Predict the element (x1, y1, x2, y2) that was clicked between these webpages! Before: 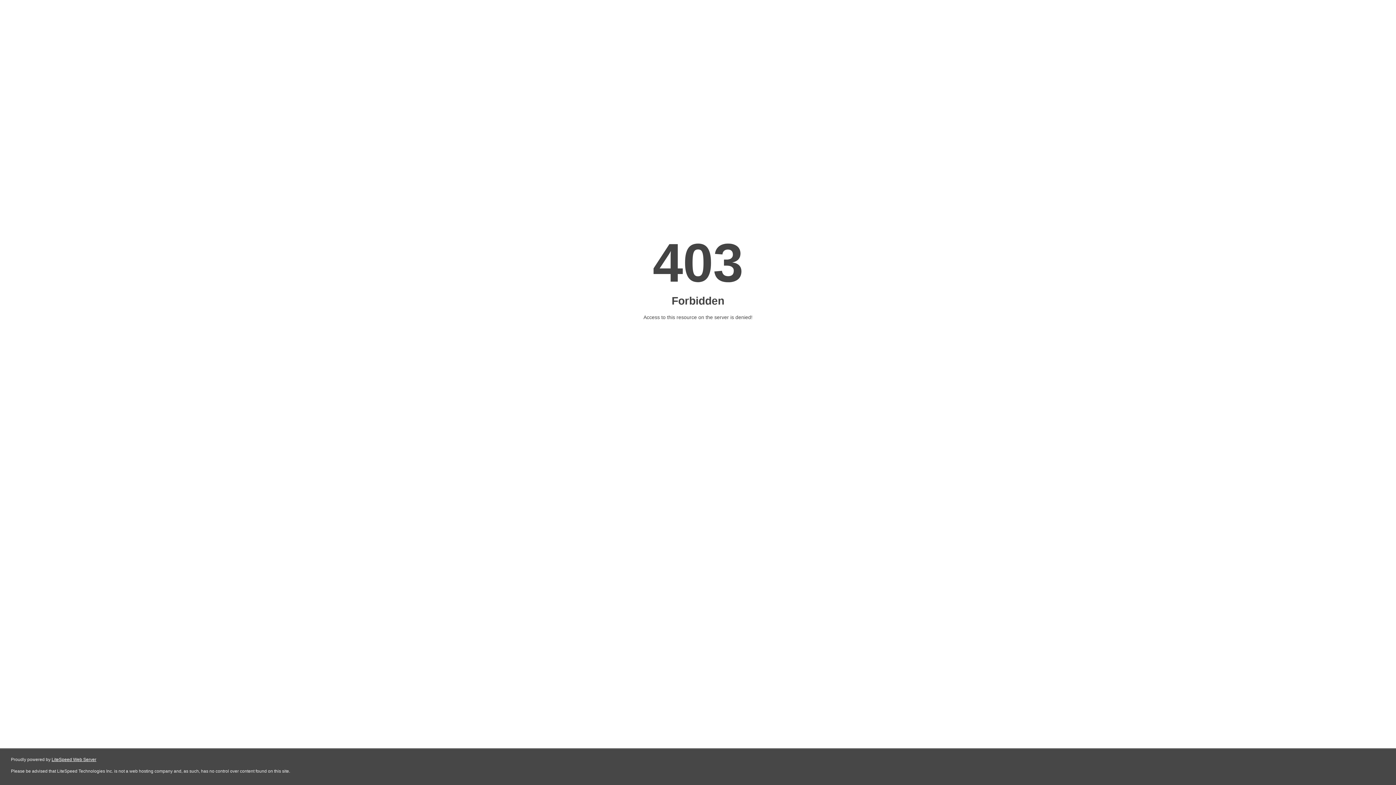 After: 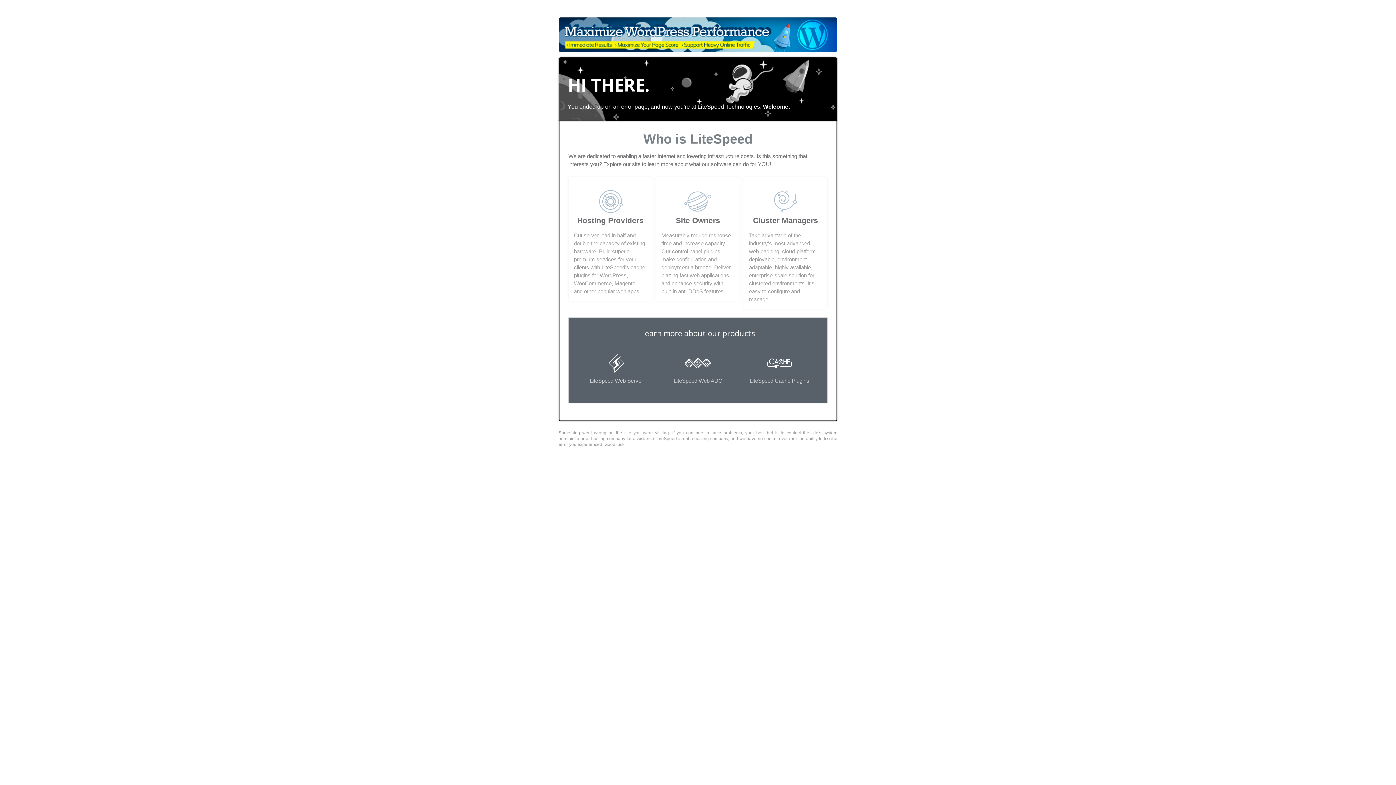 Action: bbox: (51, 757, 96, 762) label: LiteSpeed Web Server